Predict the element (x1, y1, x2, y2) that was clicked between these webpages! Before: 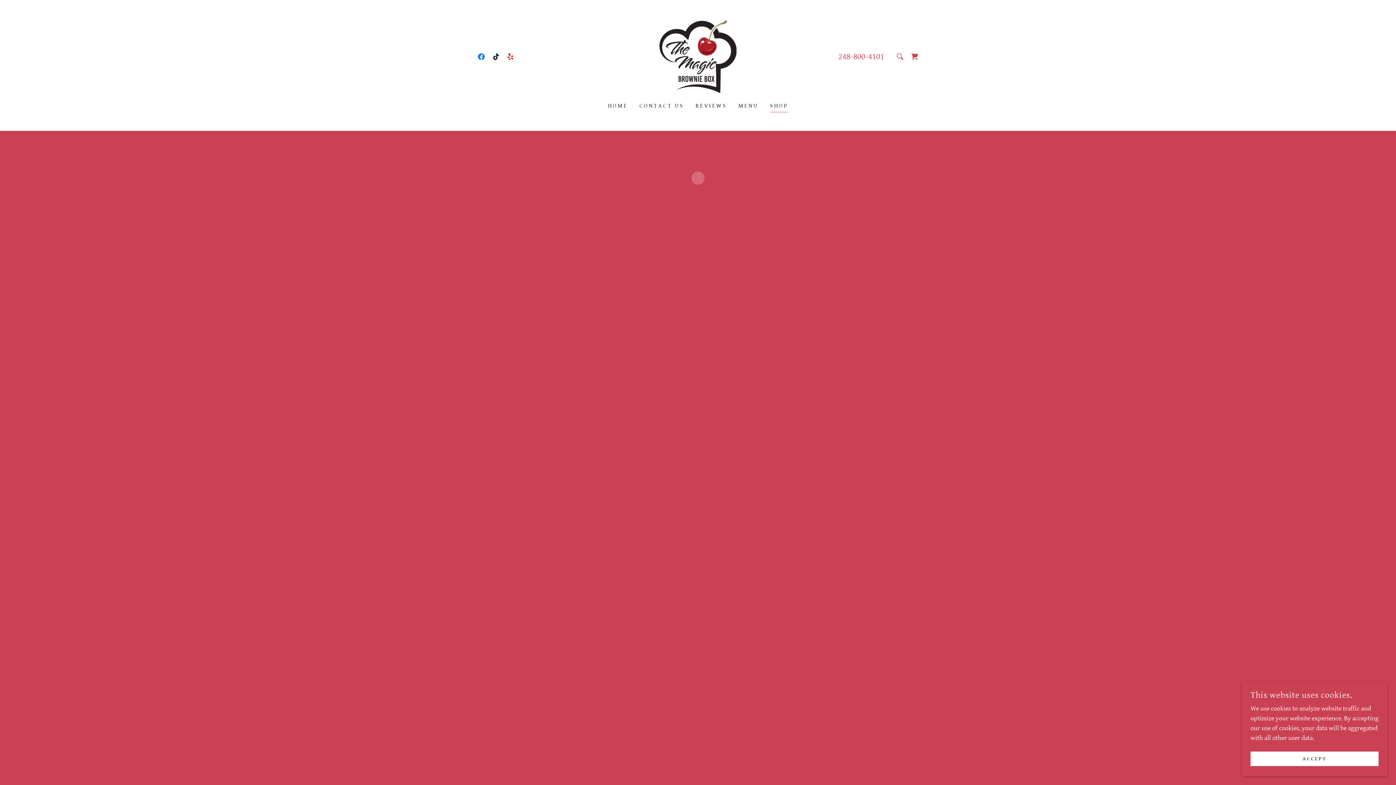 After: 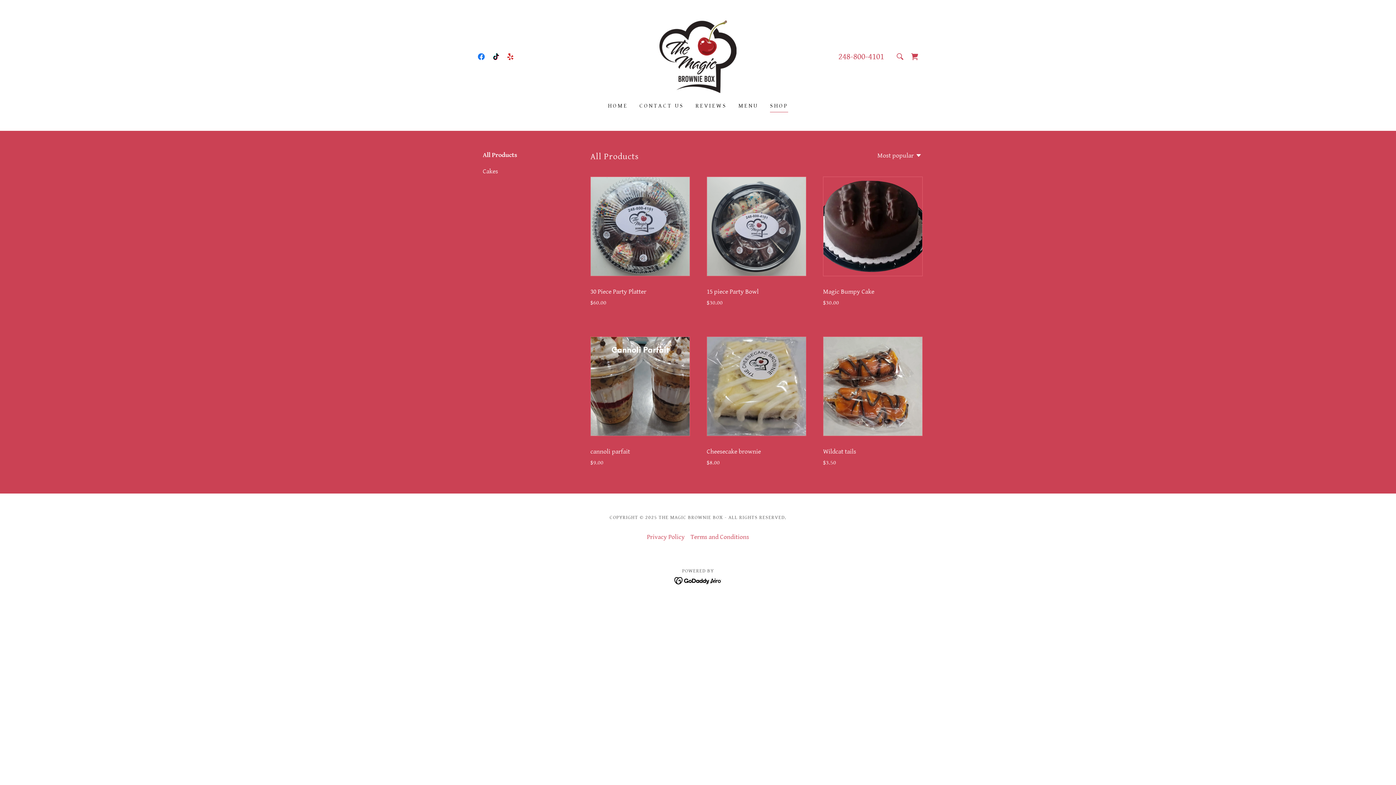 Action: label: ACCEPT bbox: (1250, 752, 1378, 766)